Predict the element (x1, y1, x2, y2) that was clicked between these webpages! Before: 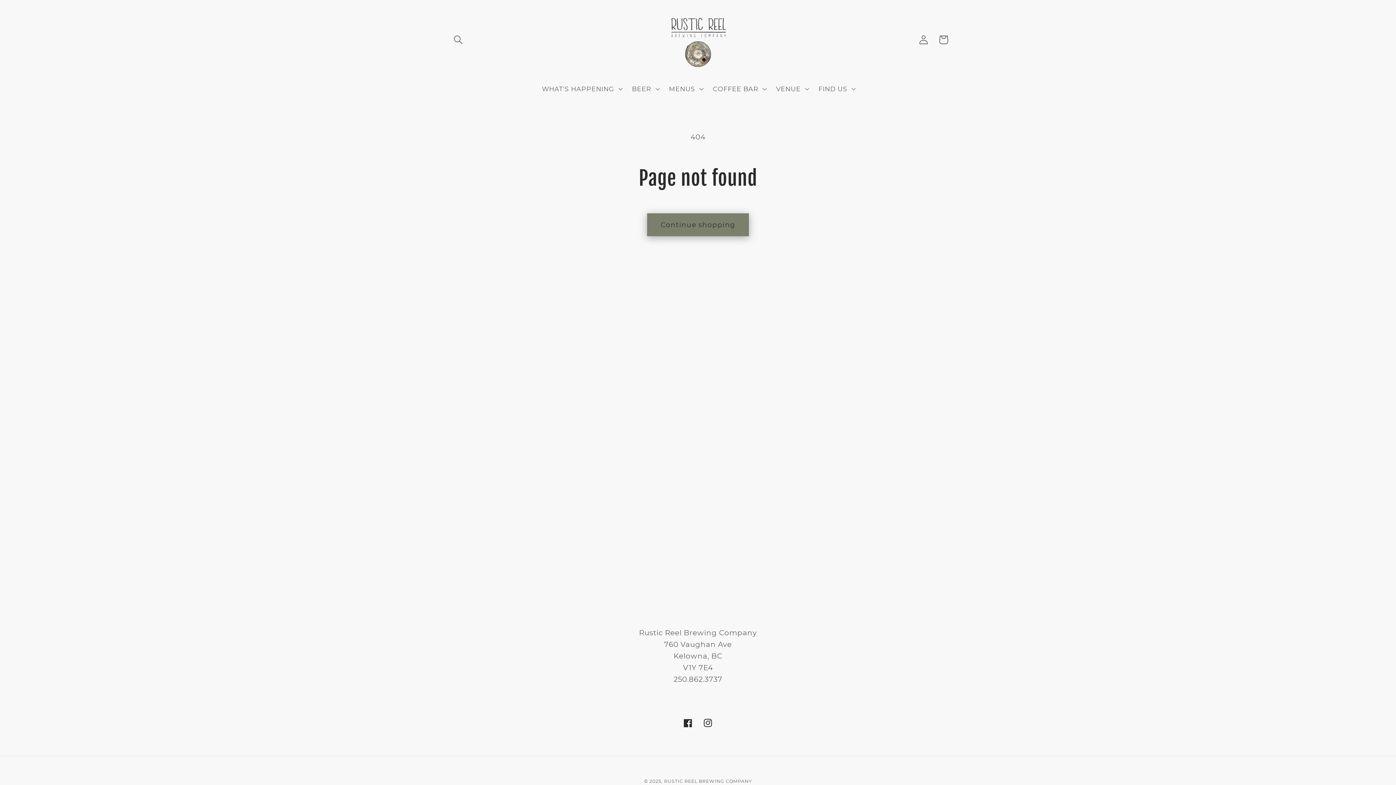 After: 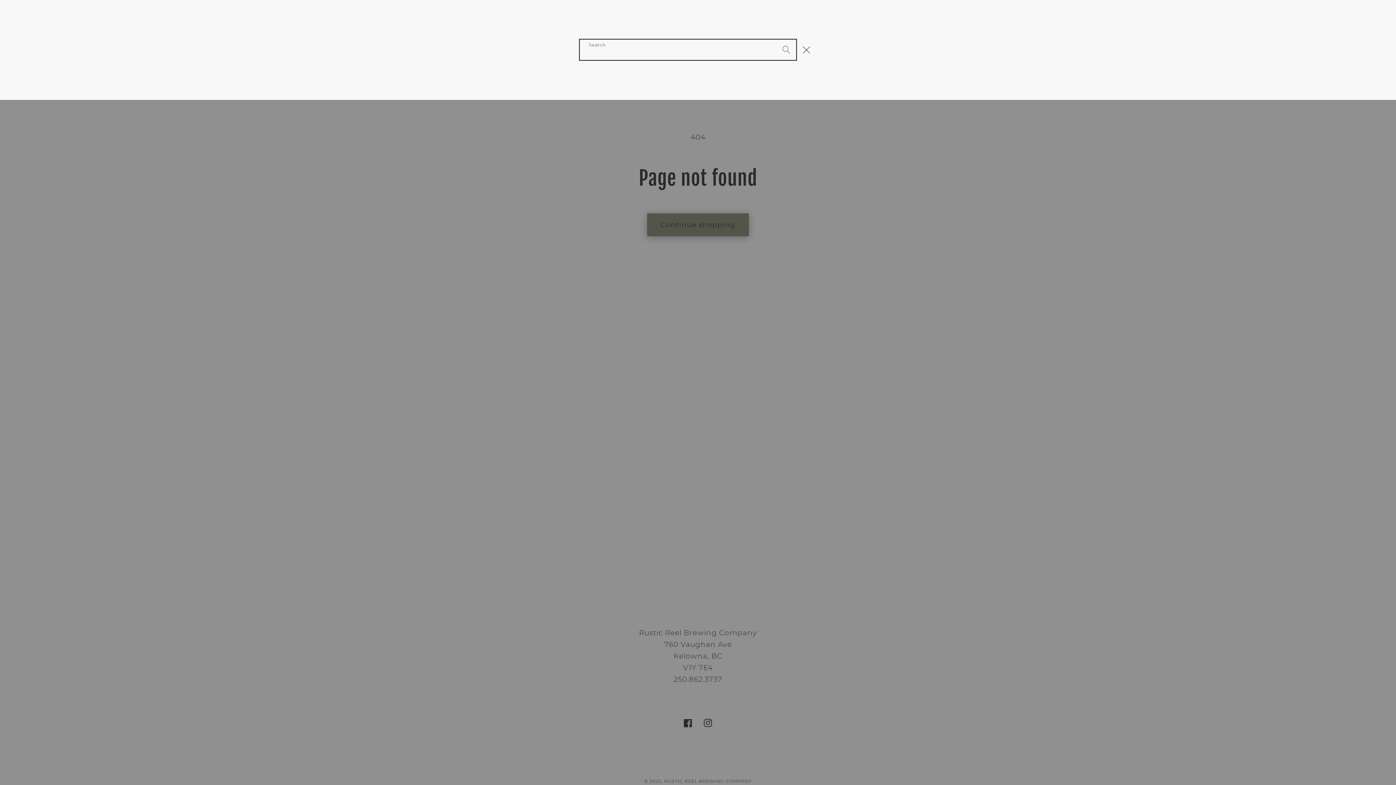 Action: bbox: (448, 29, 468, 49) label: Search